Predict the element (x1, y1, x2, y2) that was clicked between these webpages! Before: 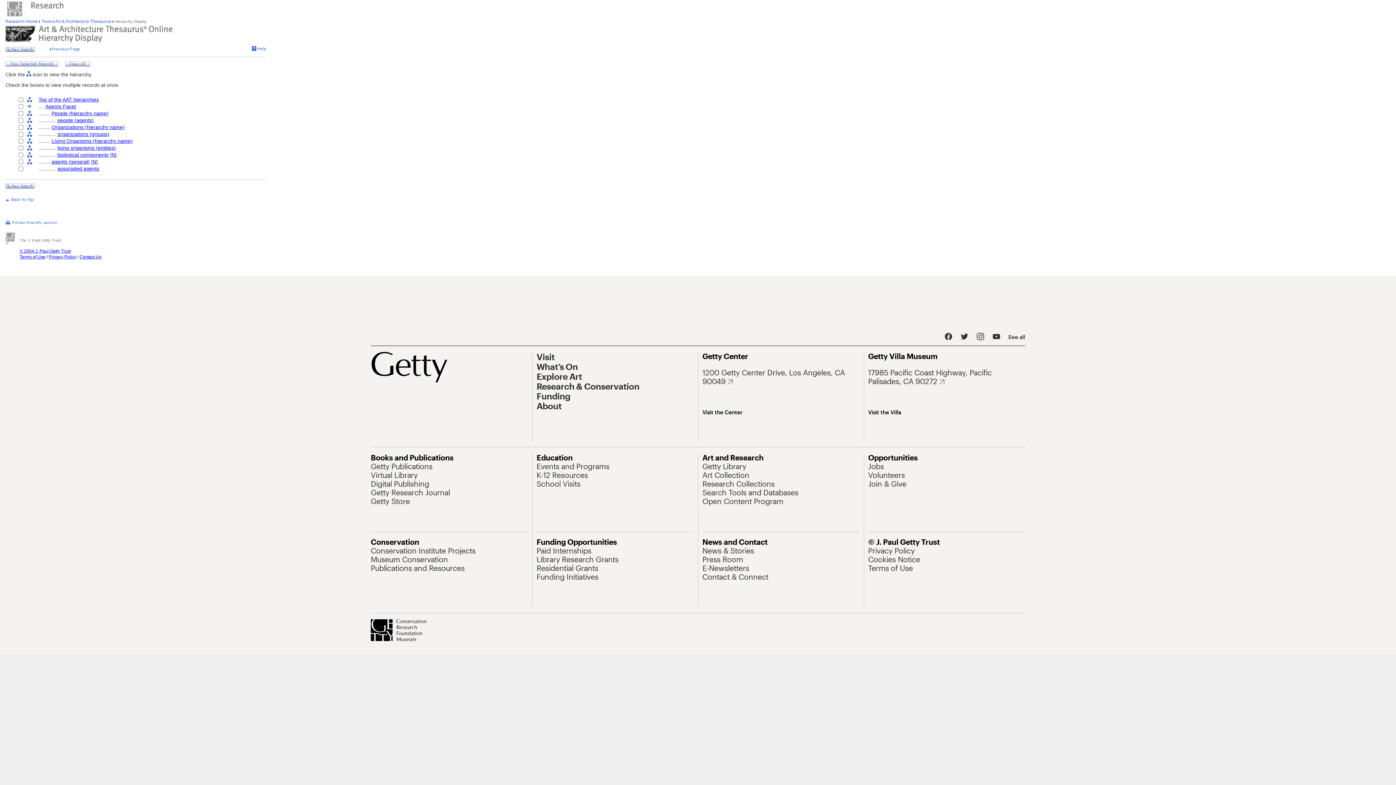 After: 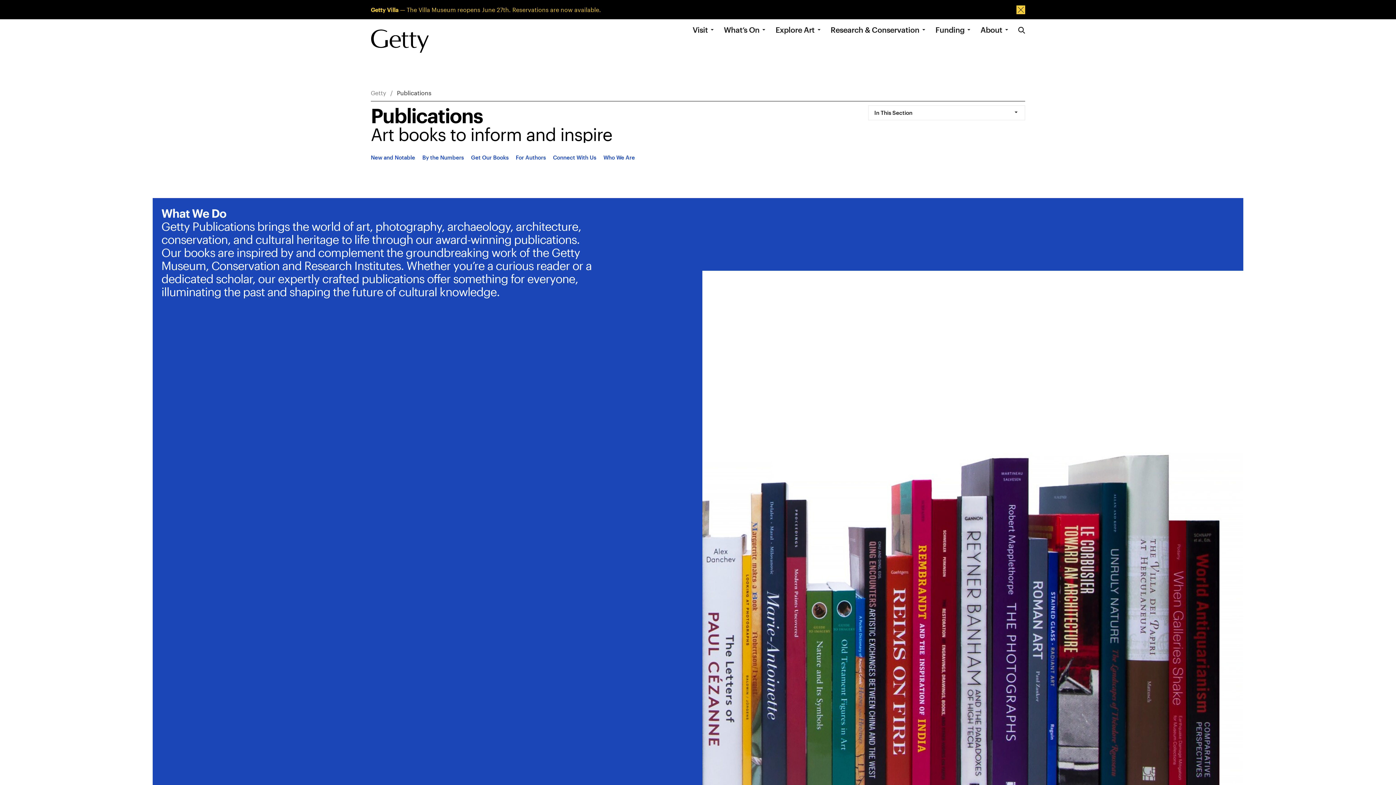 Action: label: Getty Publications bbox: (370, 462, 432, 470)